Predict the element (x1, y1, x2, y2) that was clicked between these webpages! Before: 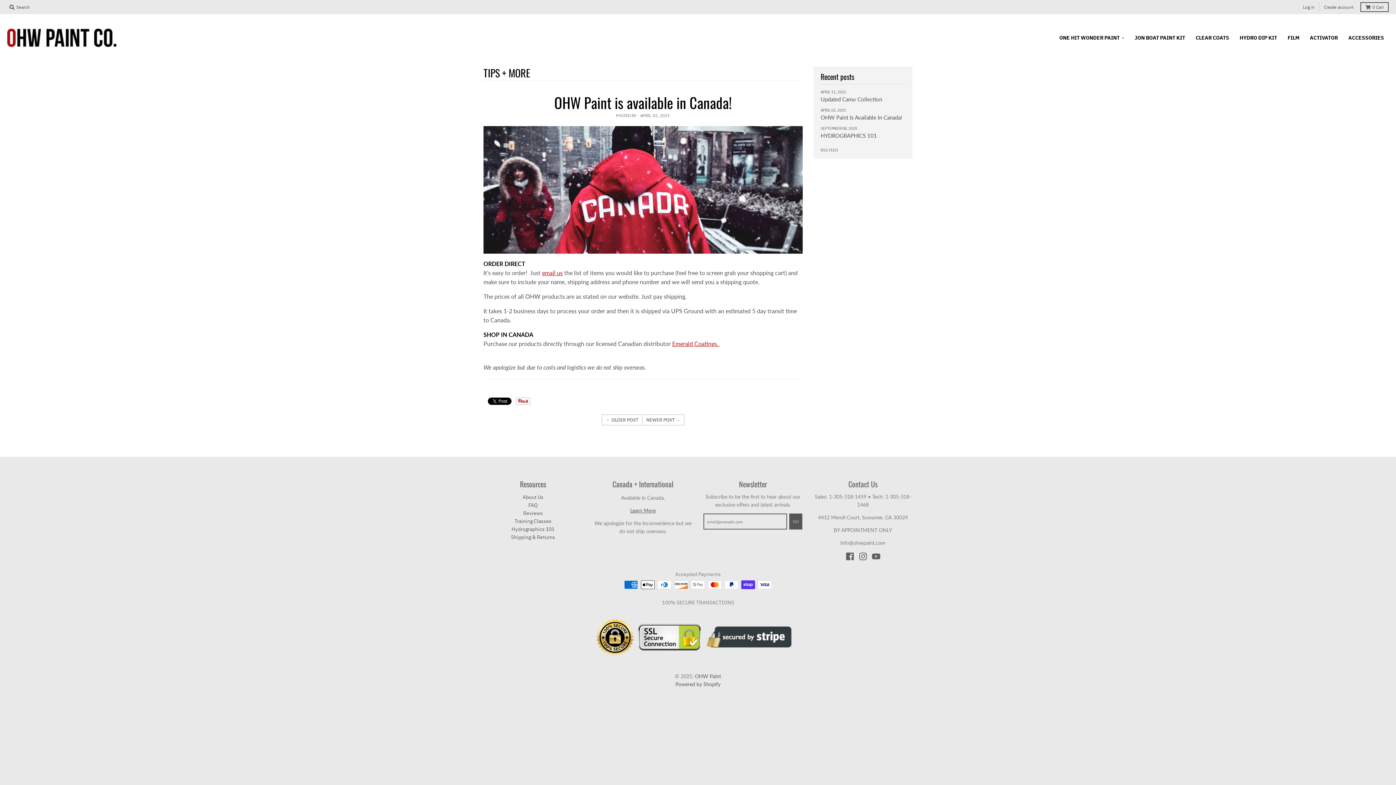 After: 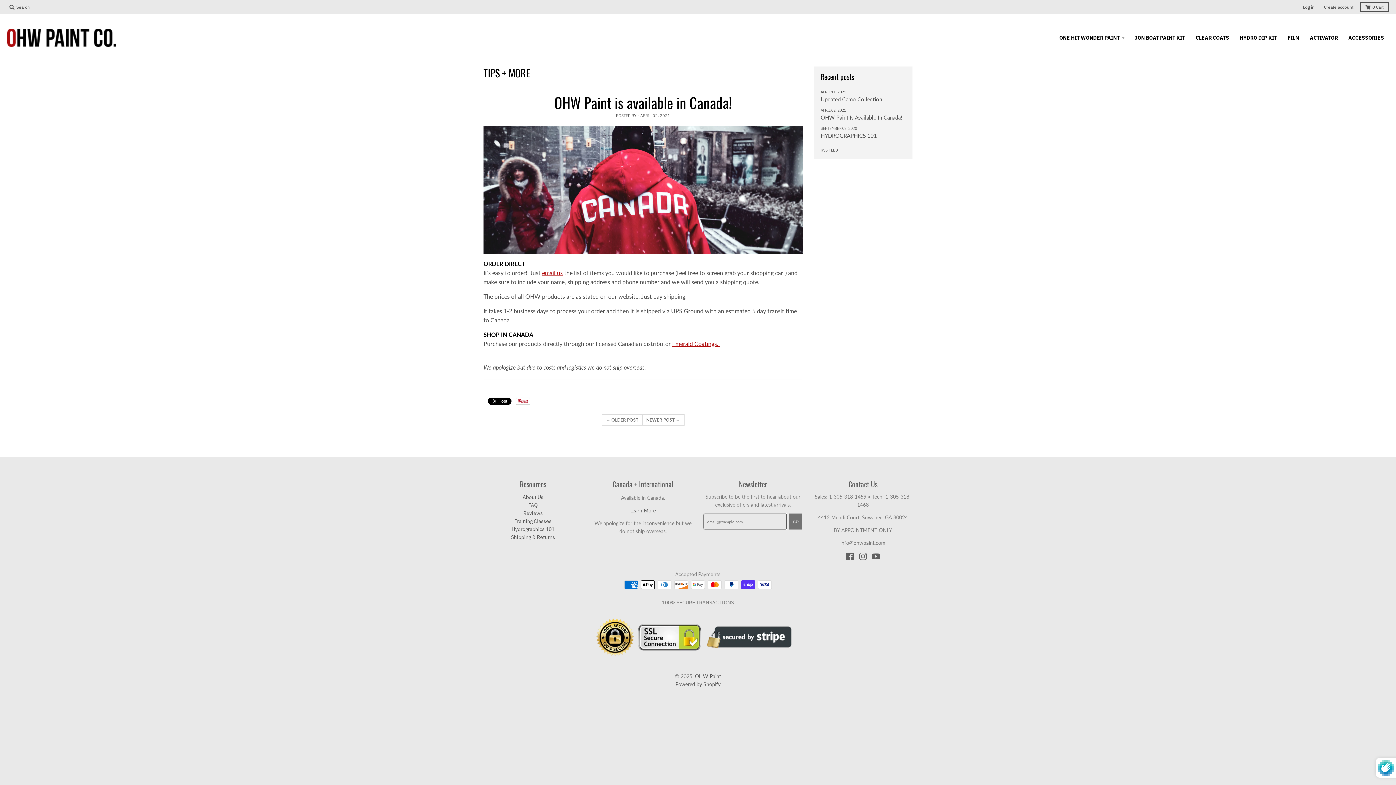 Action: label: GO bbox: (789, 513, 802, 529)